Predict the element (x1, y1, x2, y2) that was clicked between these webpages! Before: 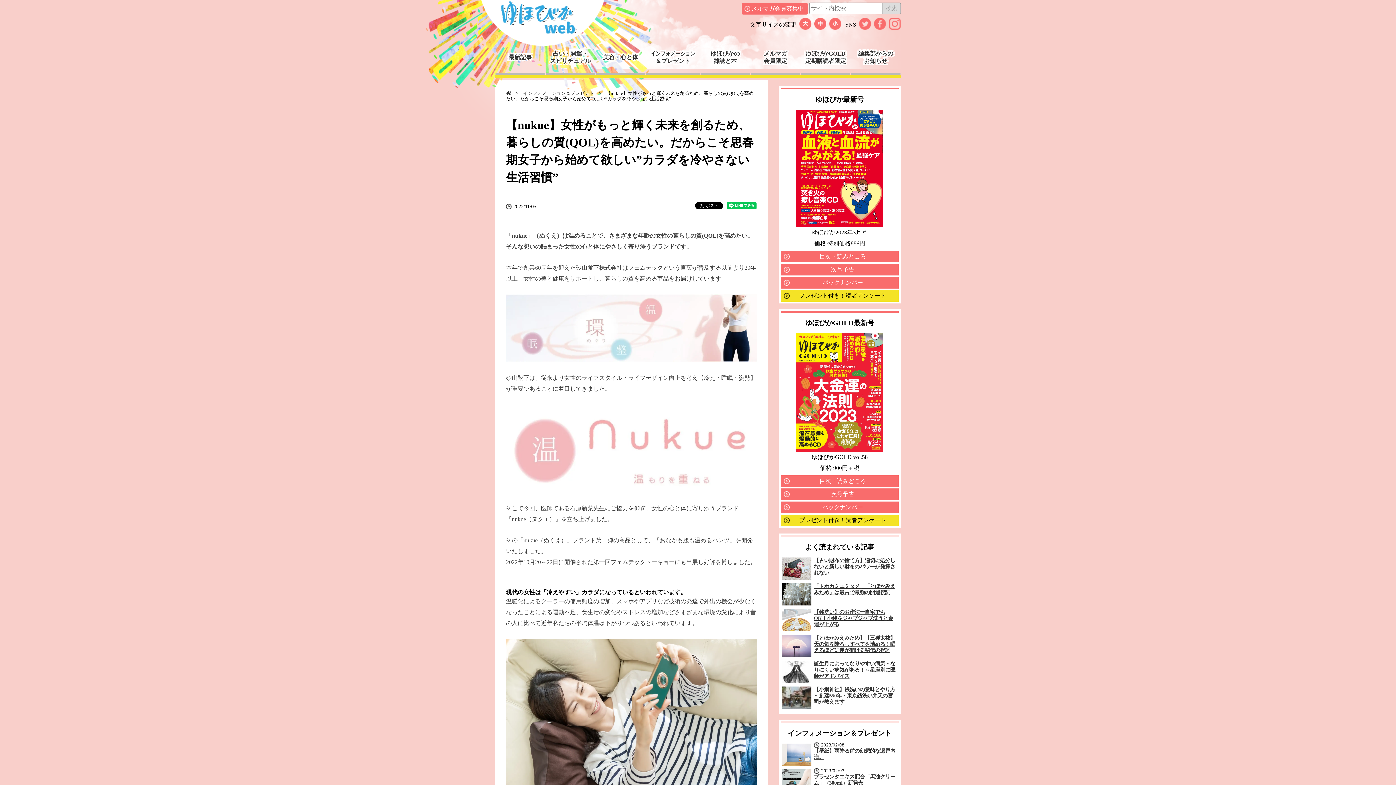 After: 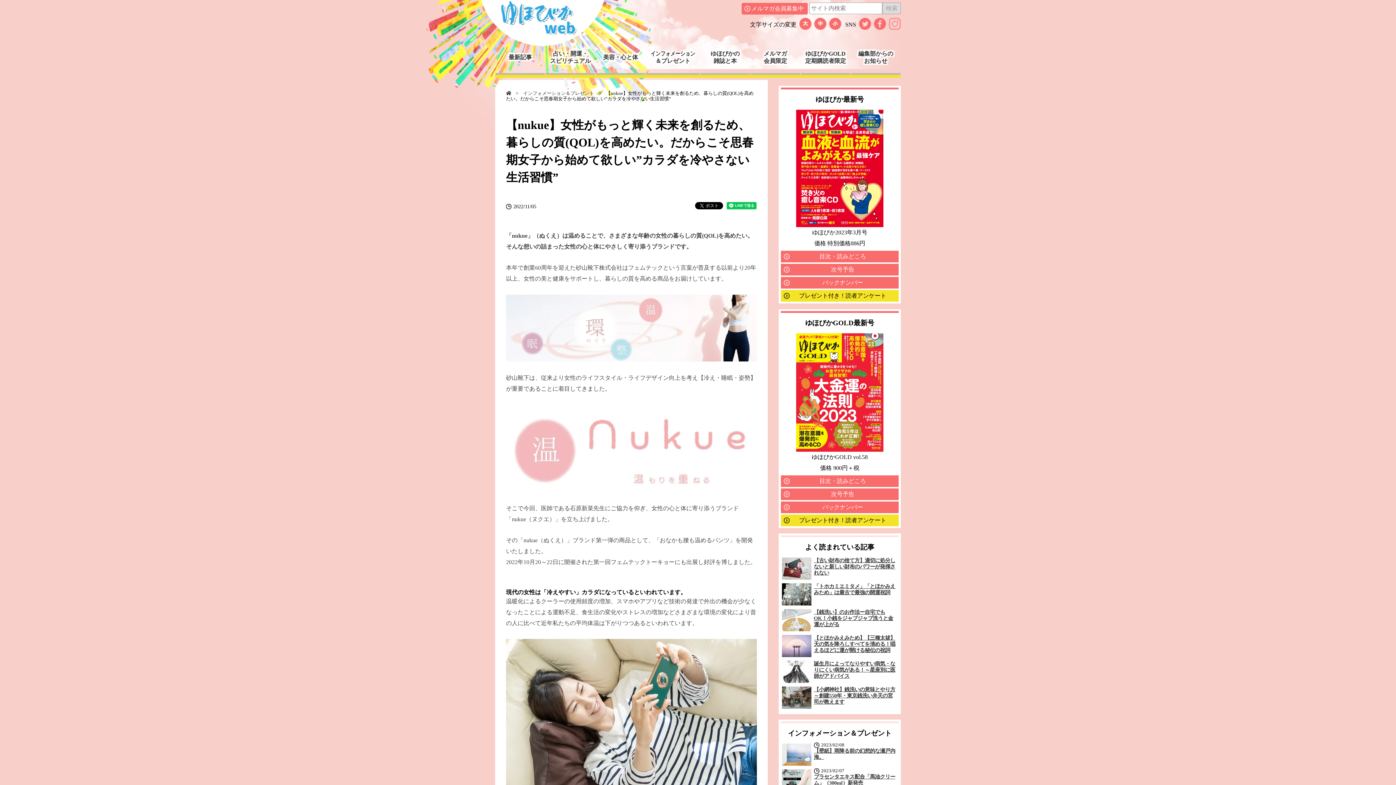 Action: bbox: (889, 24, 901, 30)